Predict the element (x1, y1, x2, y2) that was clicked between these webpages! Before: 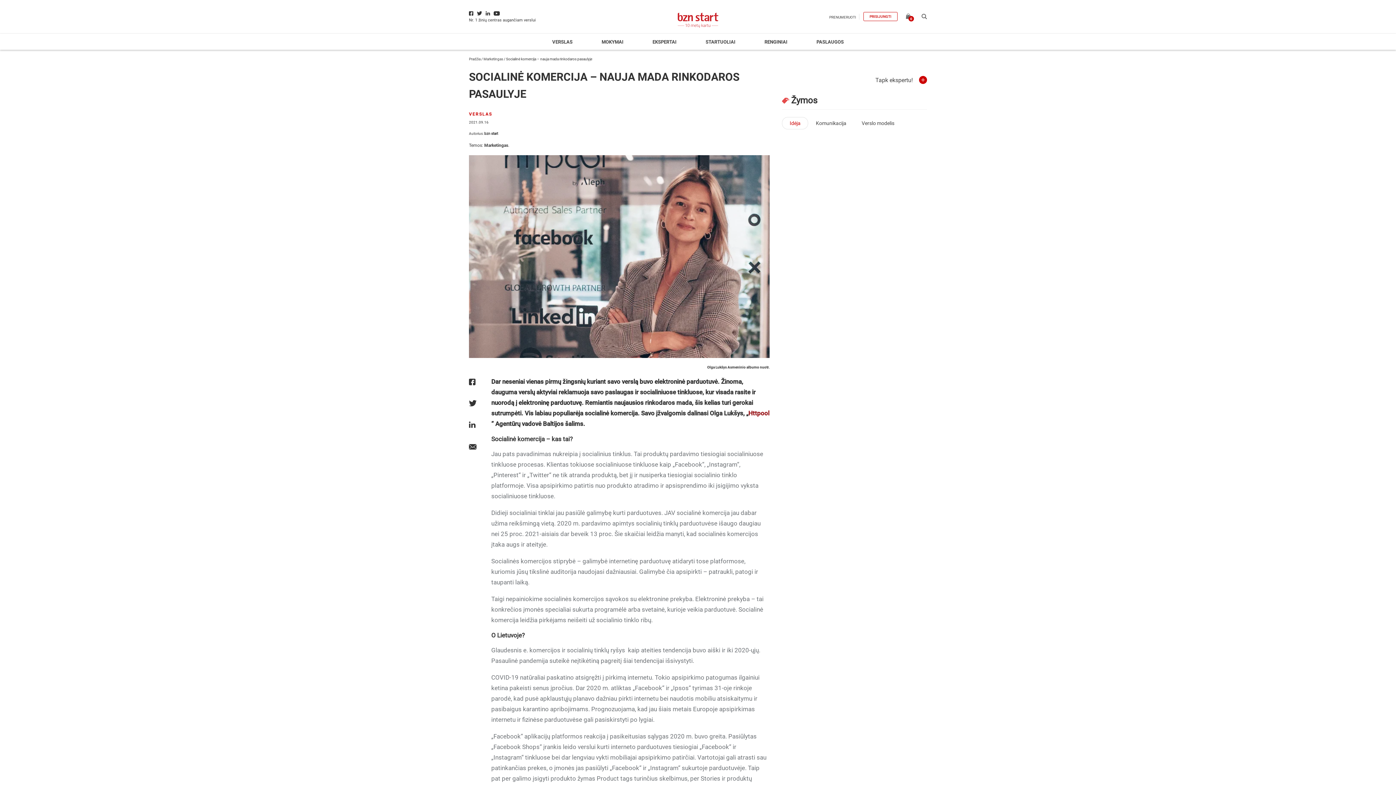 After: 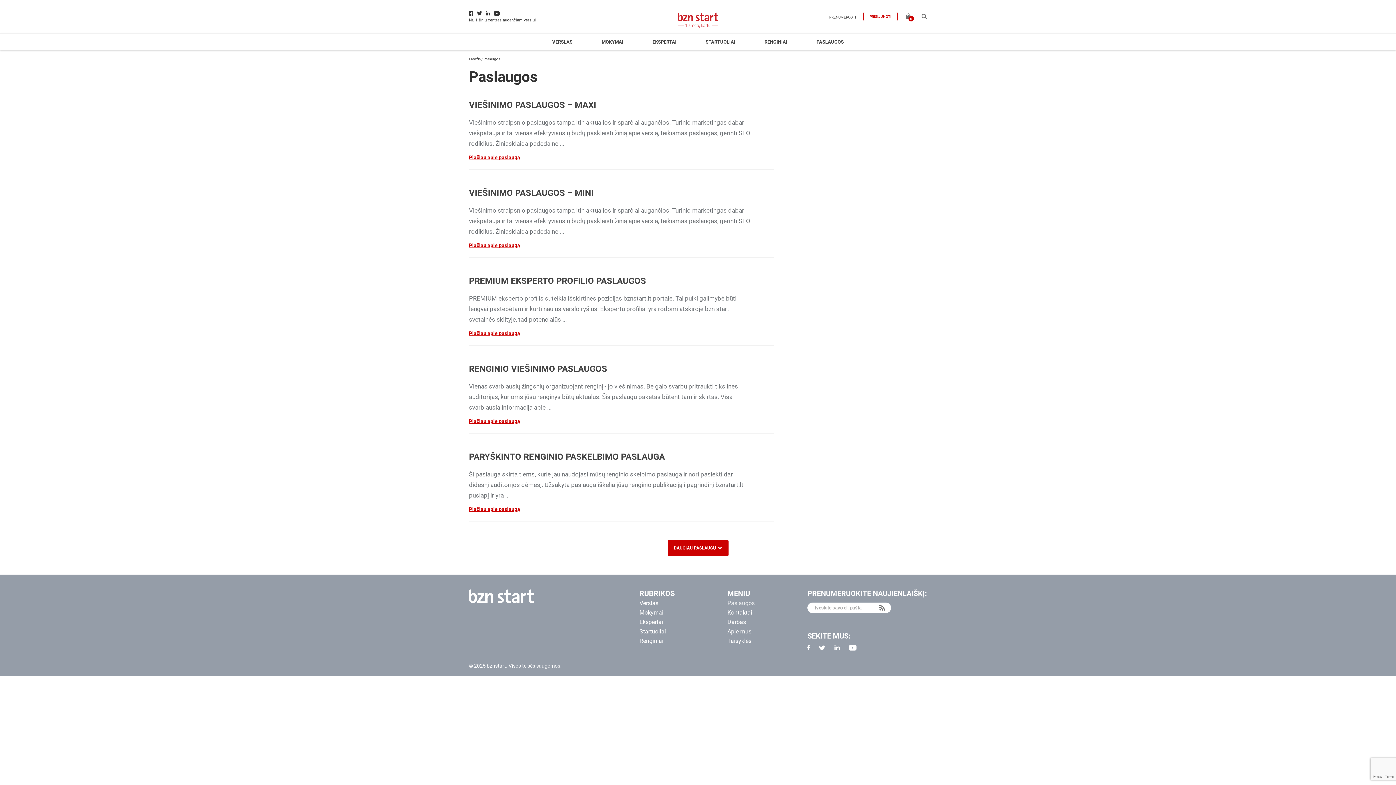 Action: bbox: (816, 39, 844, 44) label: PASLAUGOS